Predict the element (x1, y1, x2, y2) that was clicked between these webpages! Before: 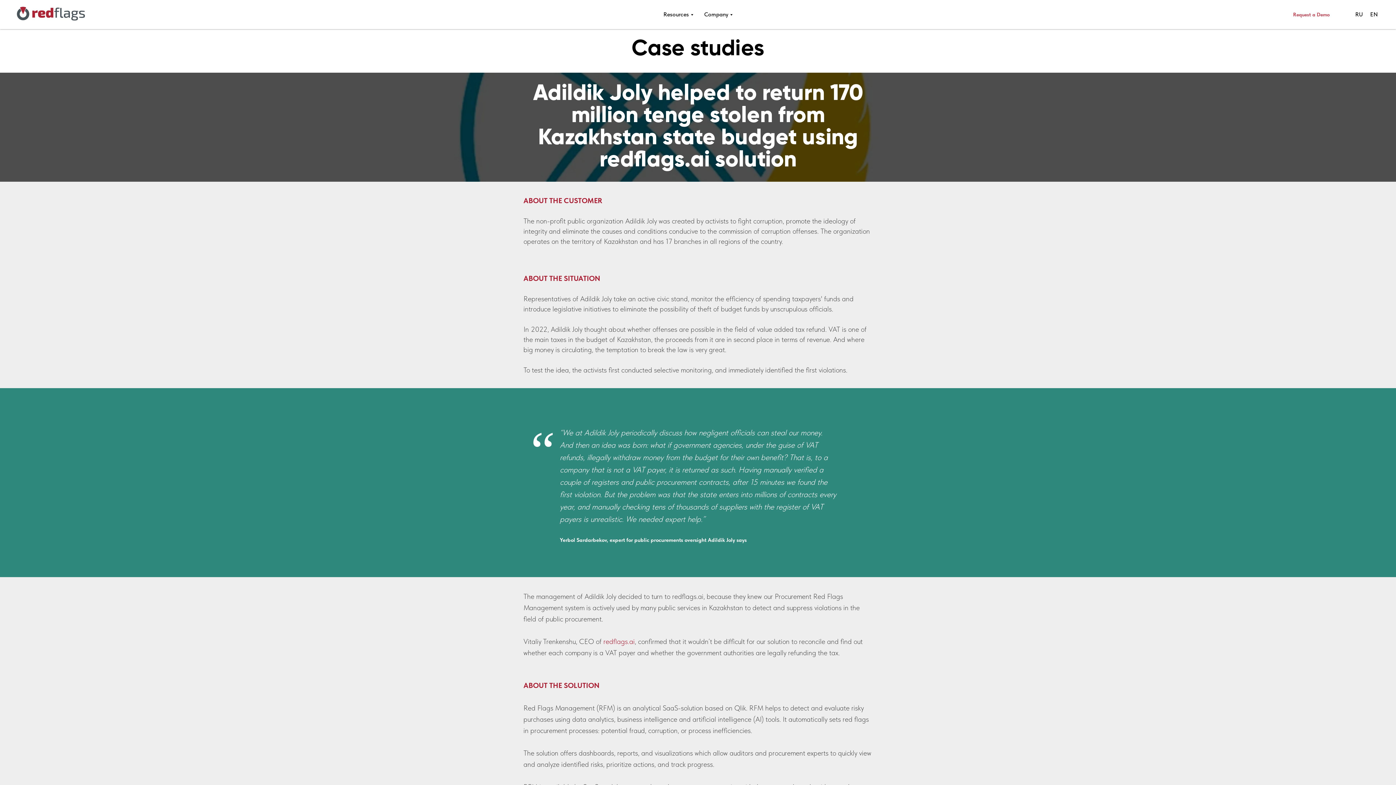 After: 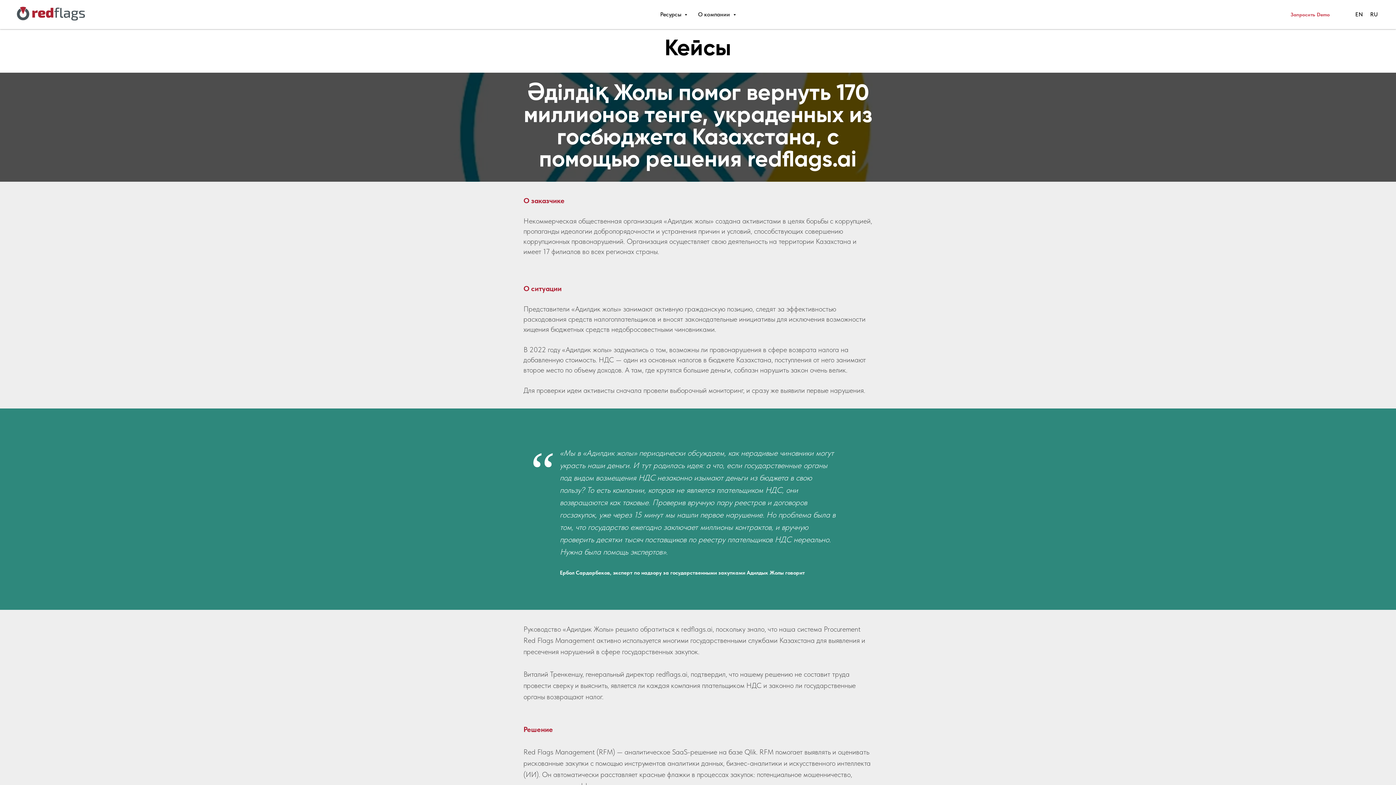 Action: bbox: (1355, 10, 1363, 17) label: RU